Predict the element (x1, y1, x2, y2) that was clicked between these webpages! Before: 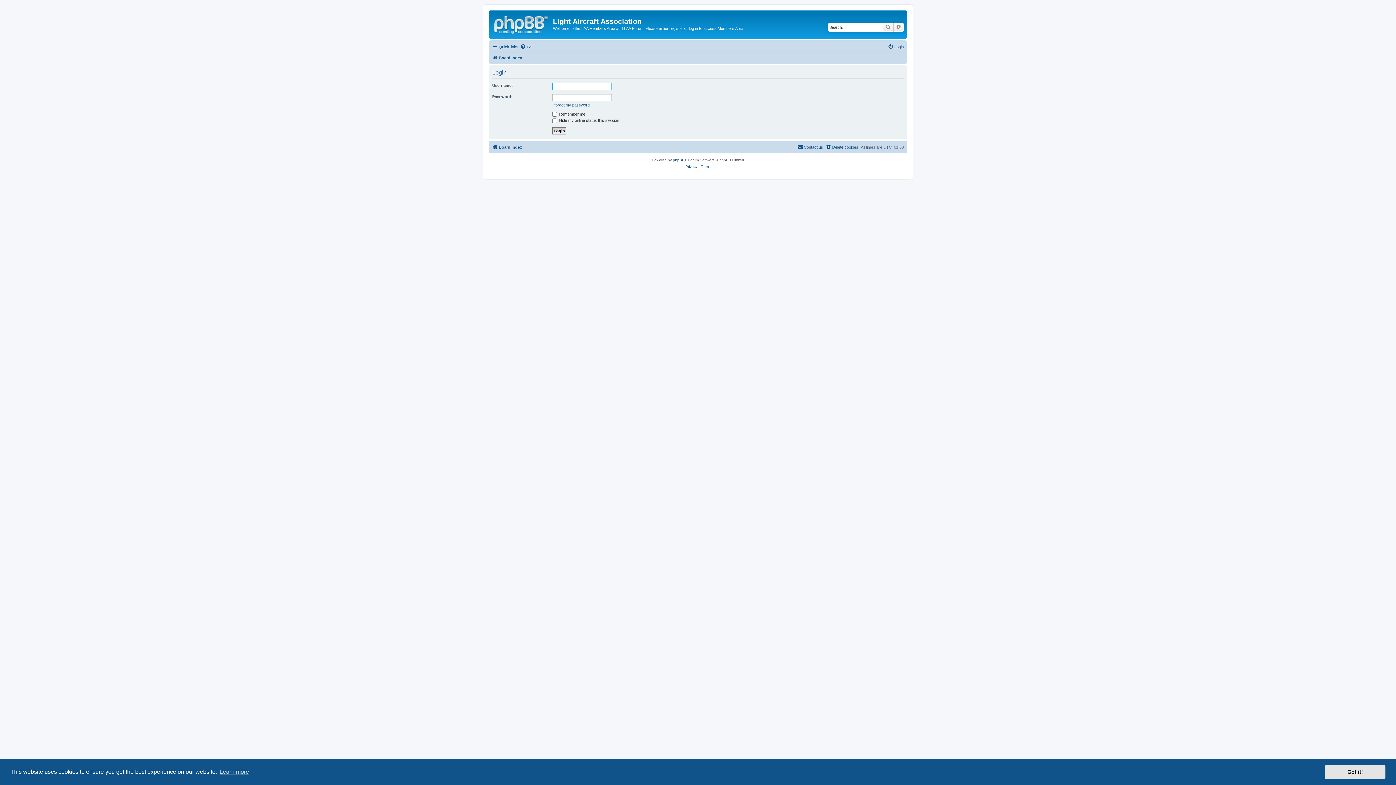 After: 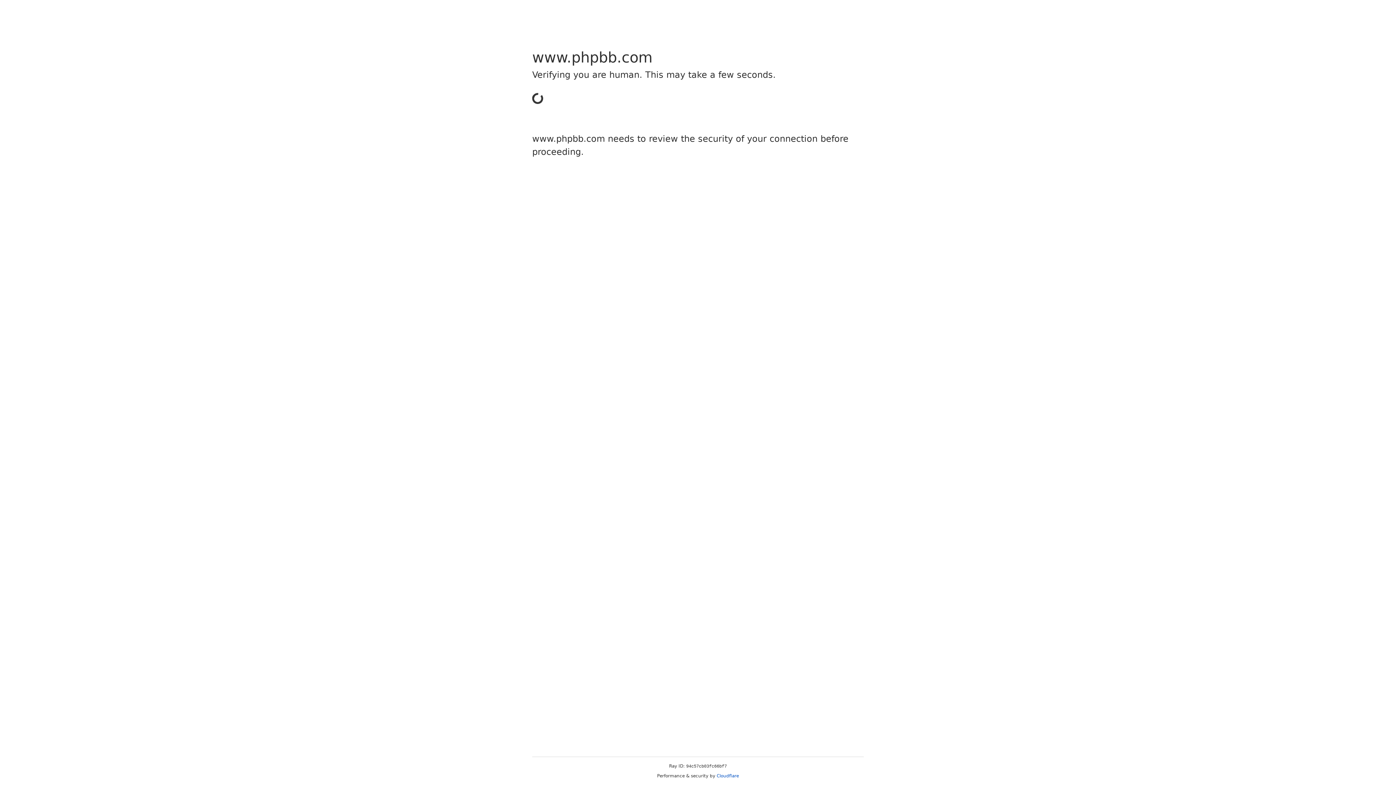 Action: bbox: (673, 156, 684, 163) label: phpBB